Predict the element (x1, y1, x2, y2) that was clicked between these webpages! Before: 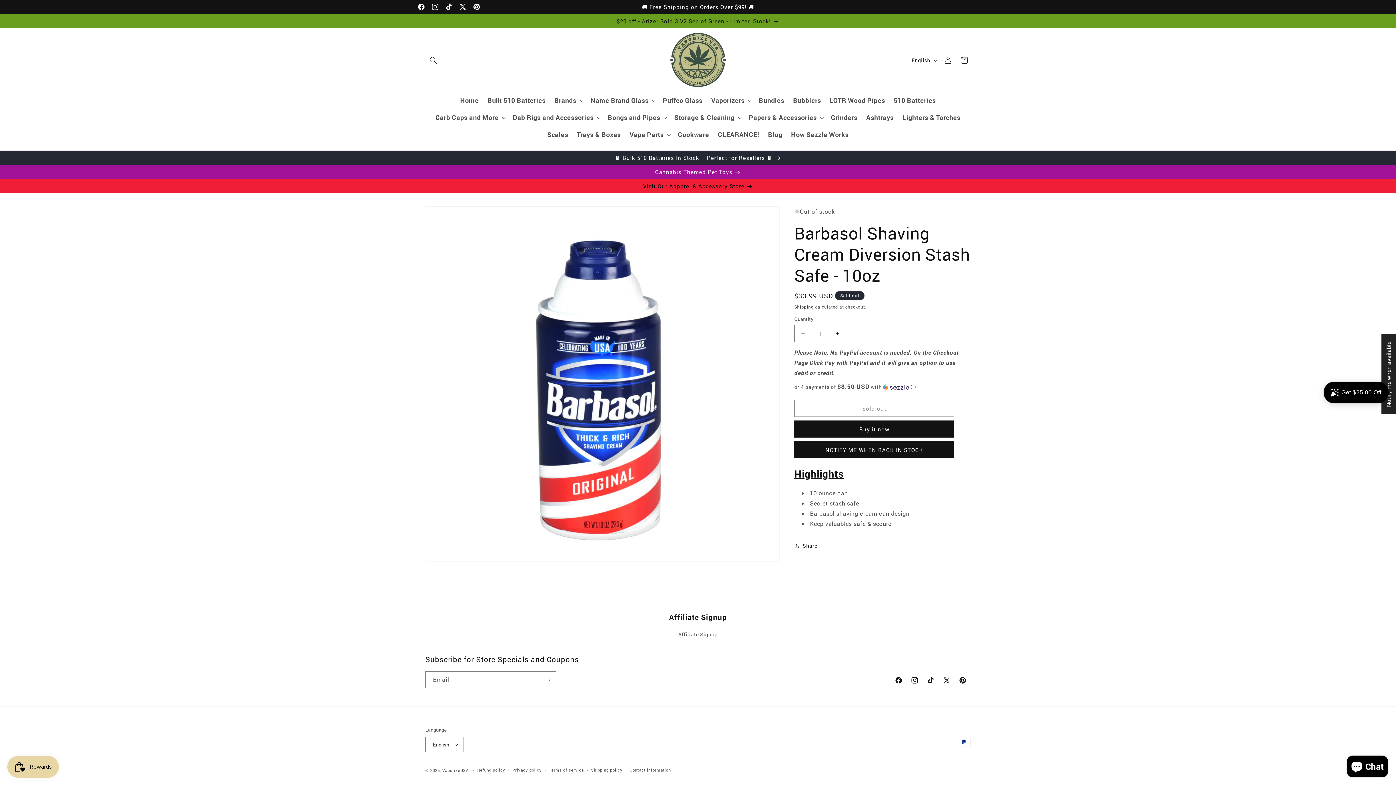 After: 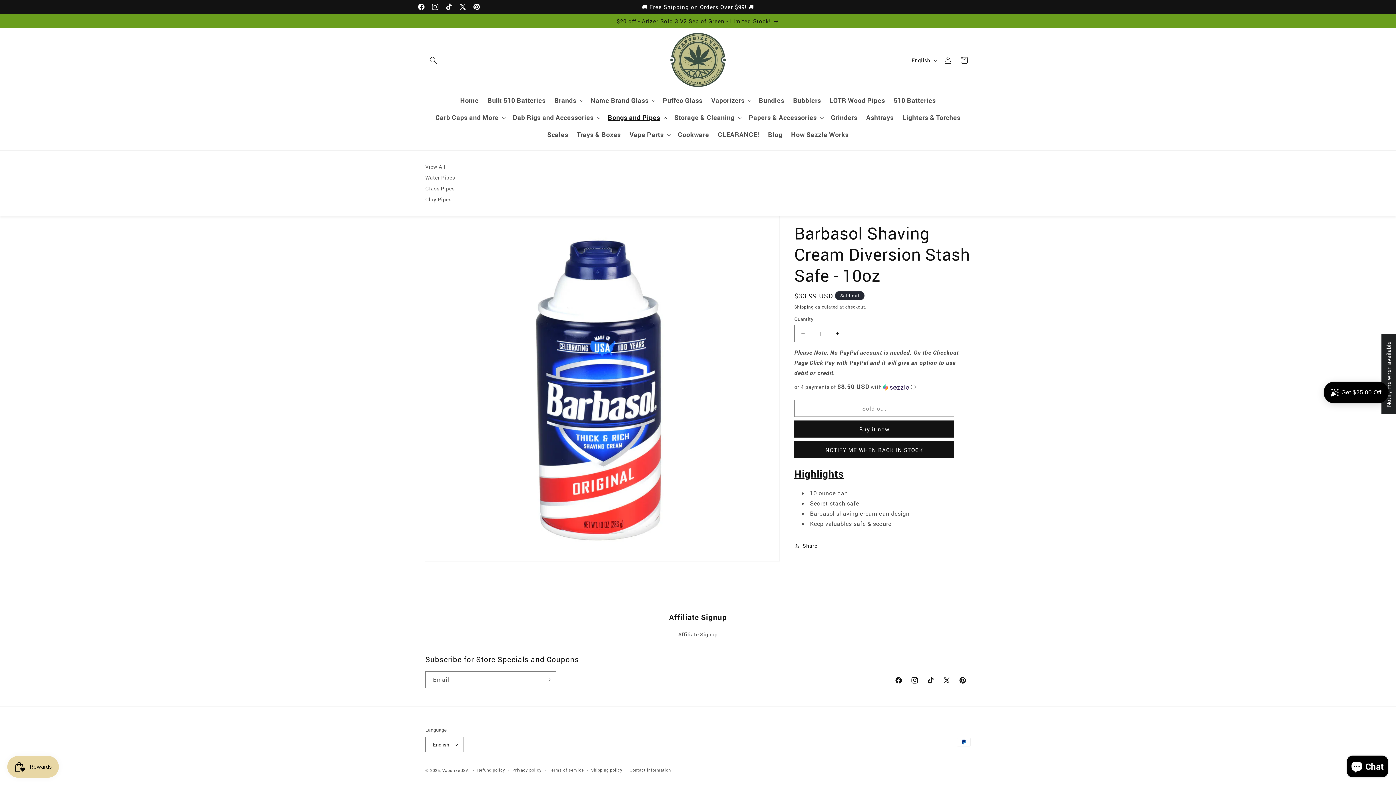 Action: bbox: (603, 109, 670, 126) label: Bongs and Pipes